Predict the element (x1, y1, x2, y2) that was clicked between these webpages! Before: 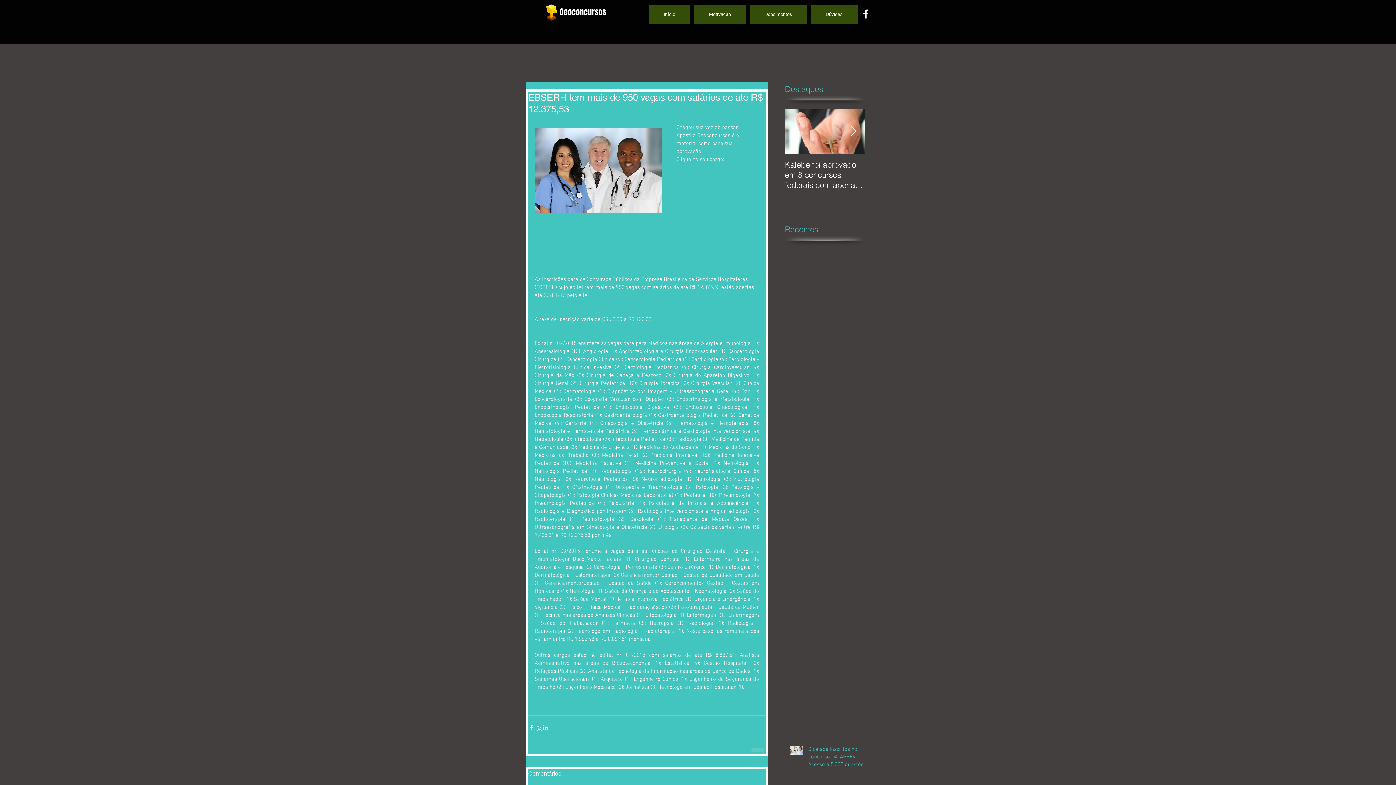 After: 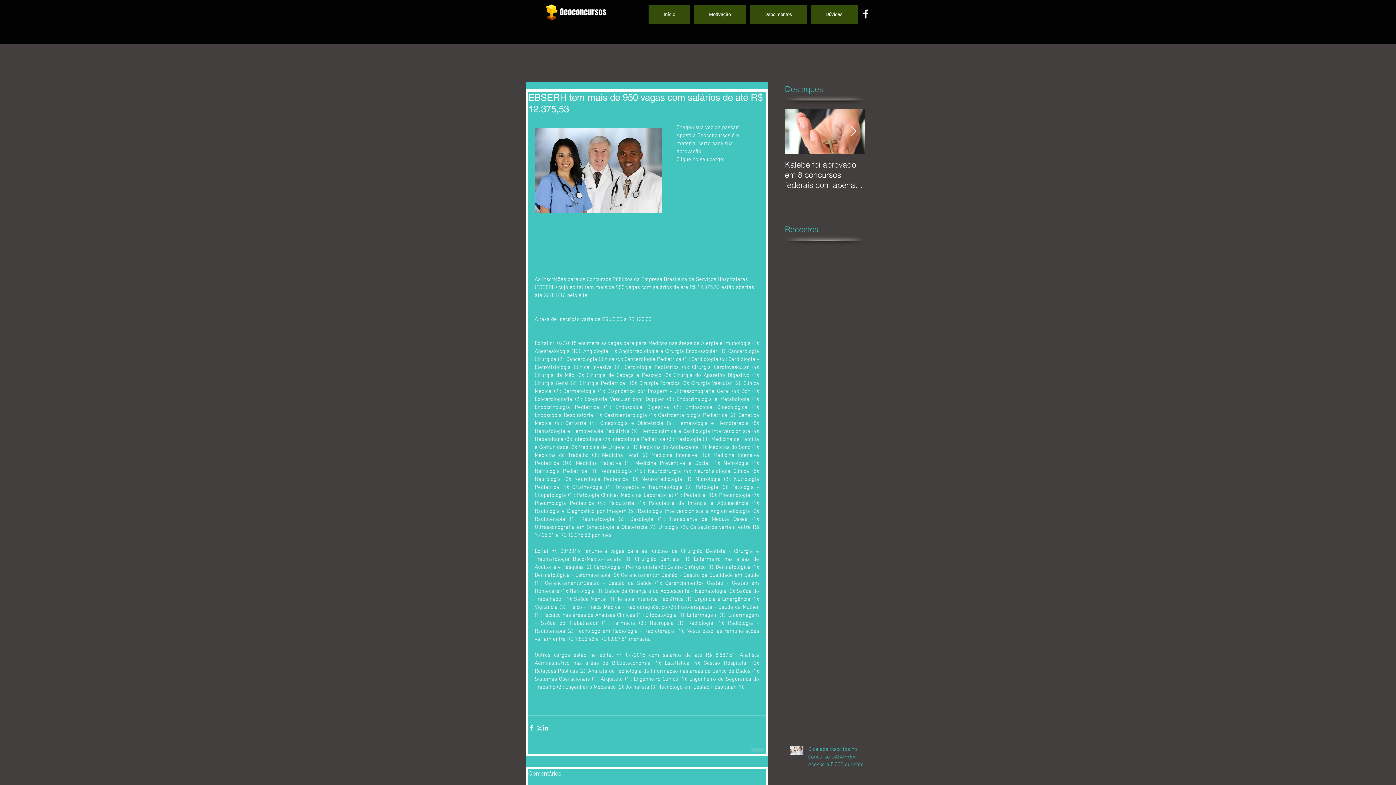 Action: bbox: (534, 252, 620, 258) label: Apostila para Engenheiro Mecânico 